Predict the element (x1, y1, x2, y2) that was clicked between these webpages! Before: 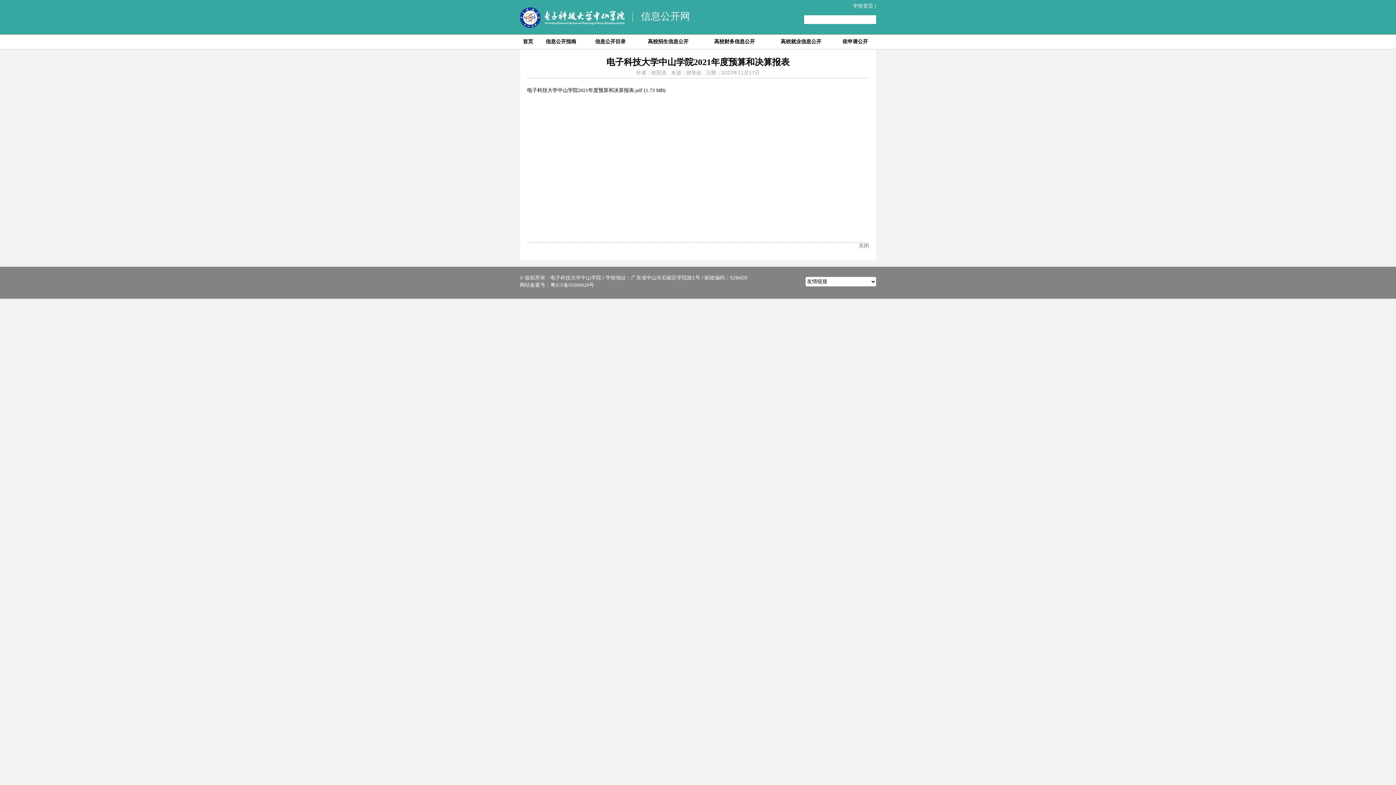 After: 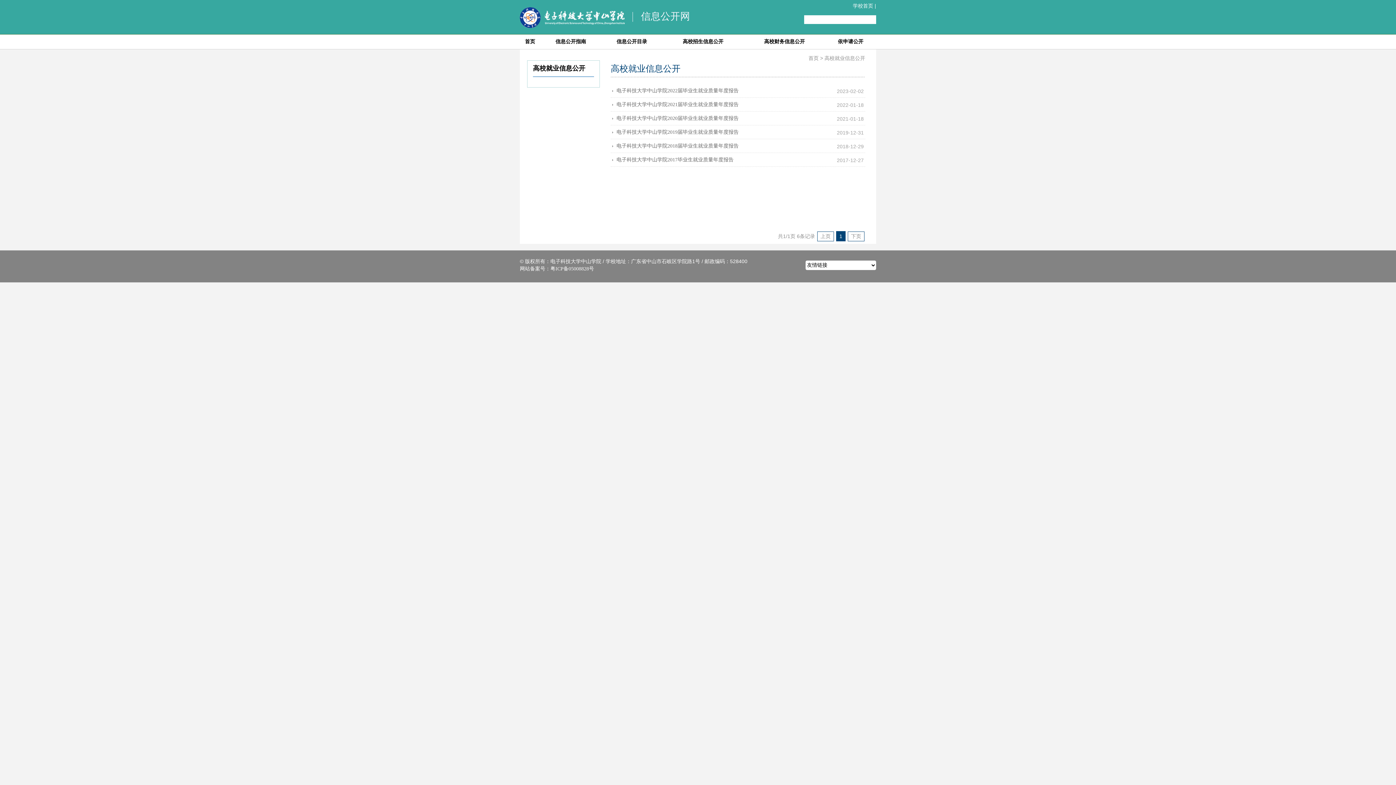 Action: bbox: (780, 38, 821, 44) label: 高校就业信息公开